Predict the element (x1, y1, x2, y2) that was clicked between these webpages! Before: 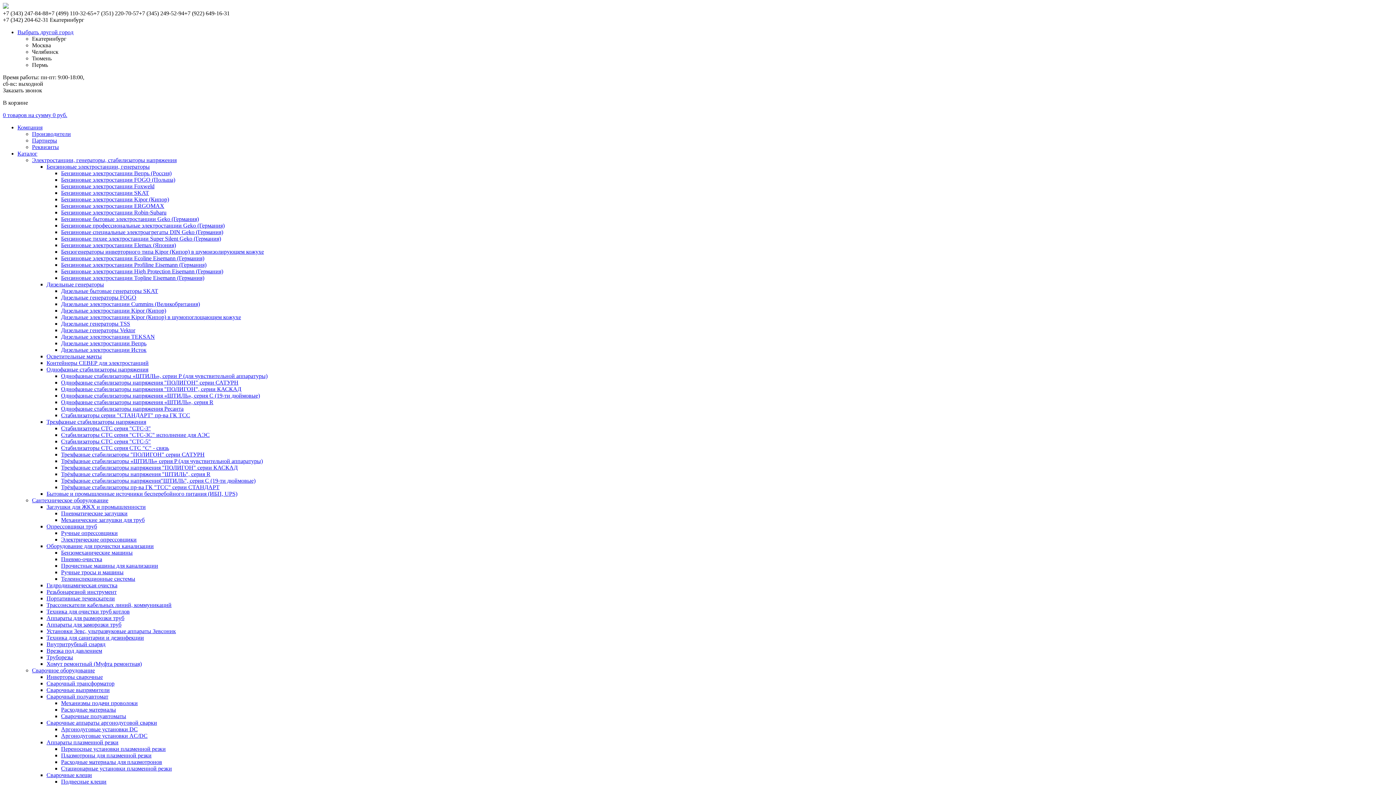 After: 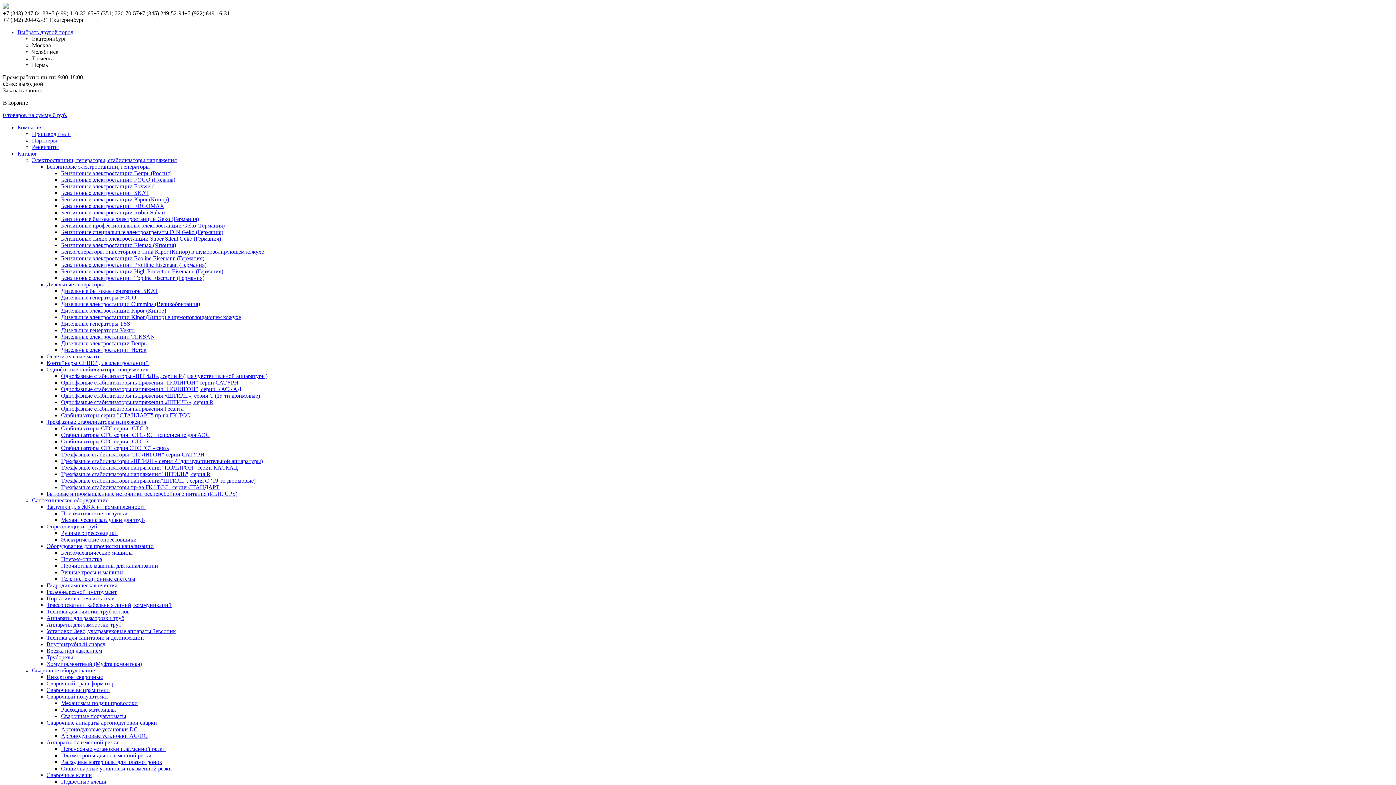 Action: label: Врезка под давлением bbox: (46, 648, 102, 654)